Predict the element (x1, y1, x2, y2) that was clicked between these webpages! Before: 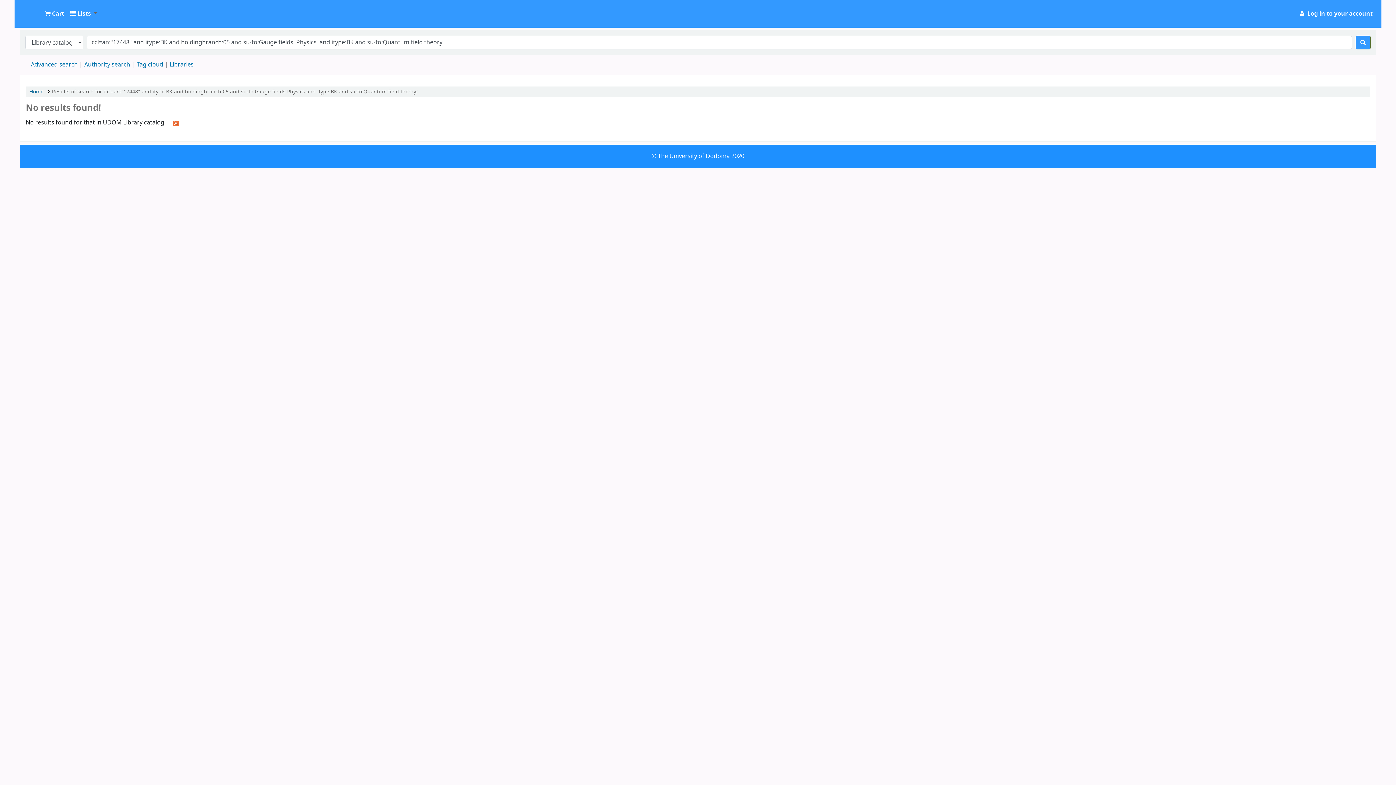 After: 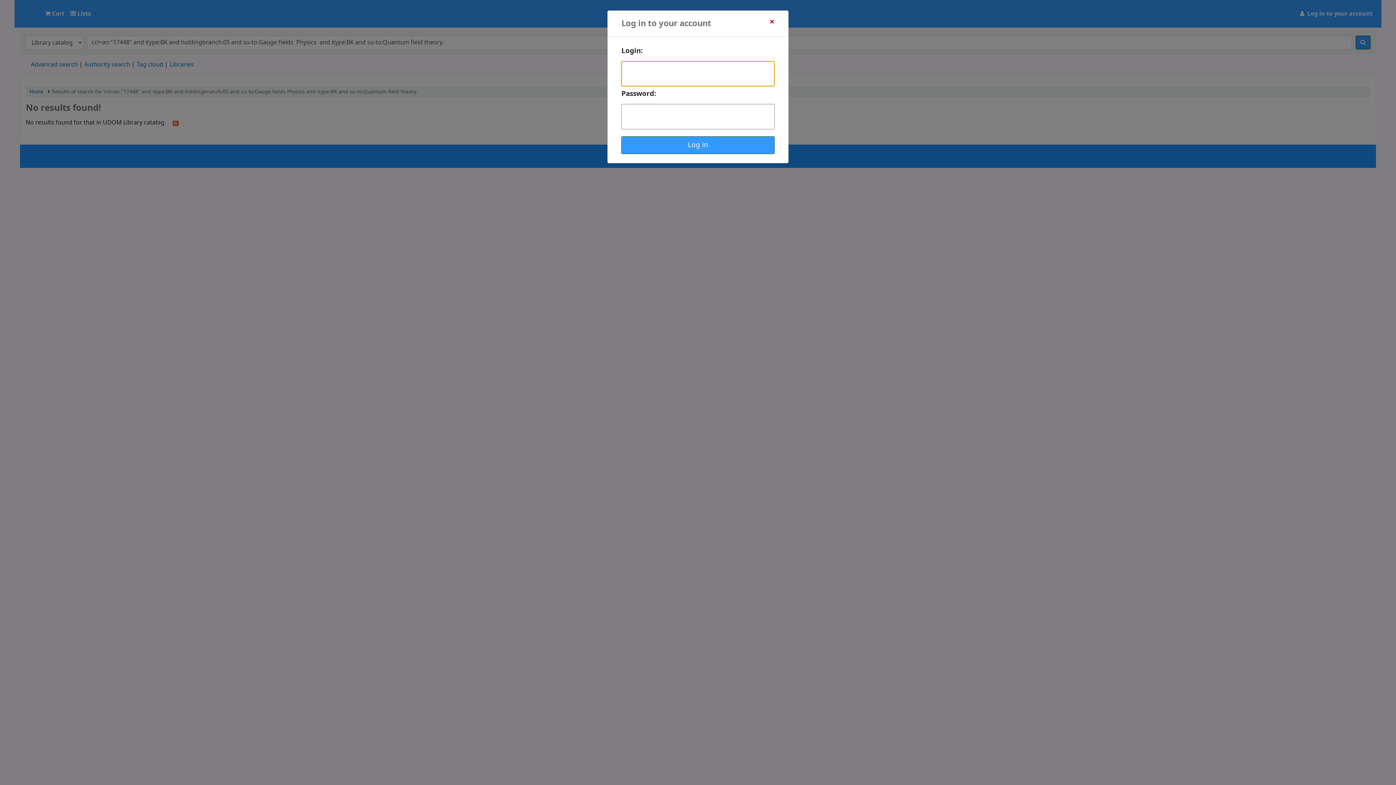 Action: bbox: (1295, 6, 1376, 21) label:  Log in to your account